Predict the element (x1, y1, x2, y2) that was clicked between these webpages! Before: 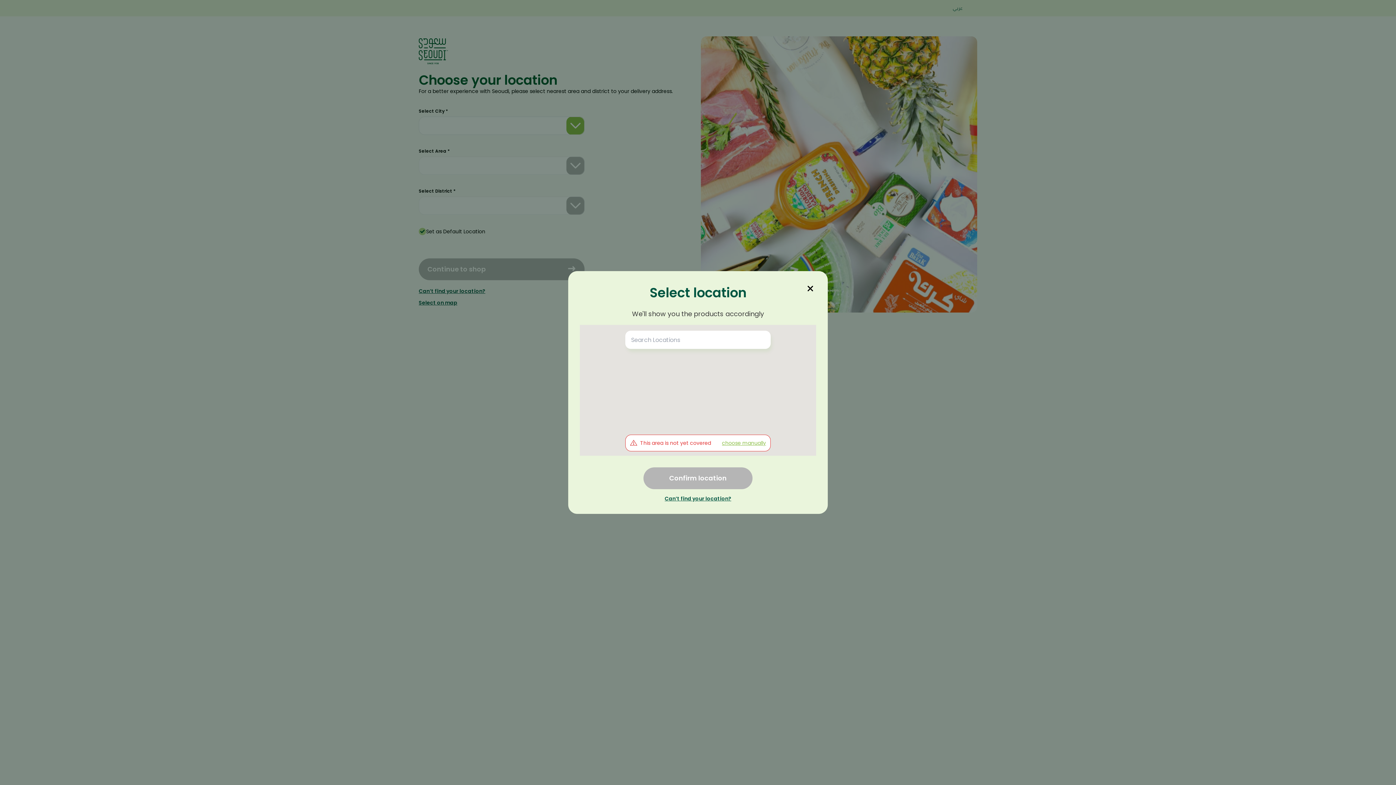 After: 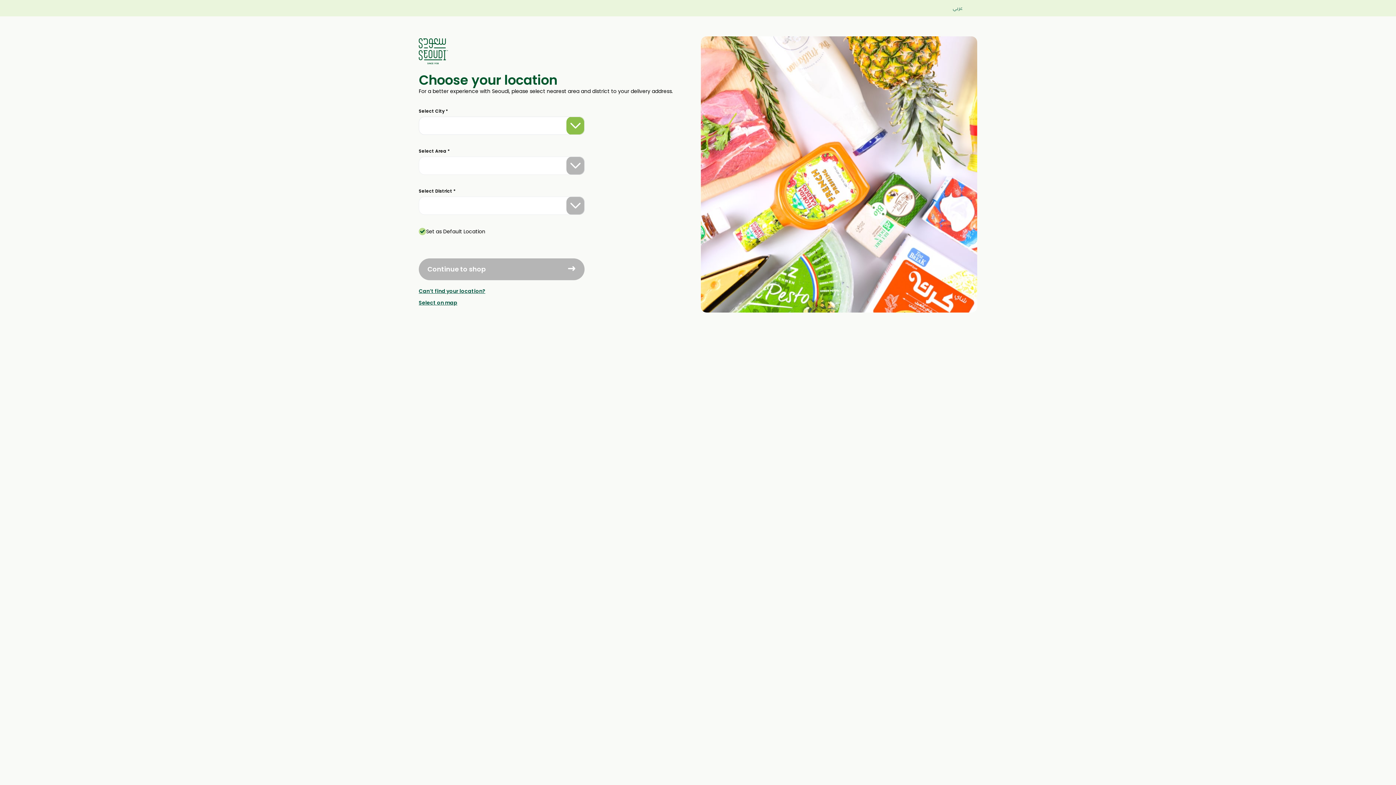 Action: label: close bbox: (803, 281, 817, 296)